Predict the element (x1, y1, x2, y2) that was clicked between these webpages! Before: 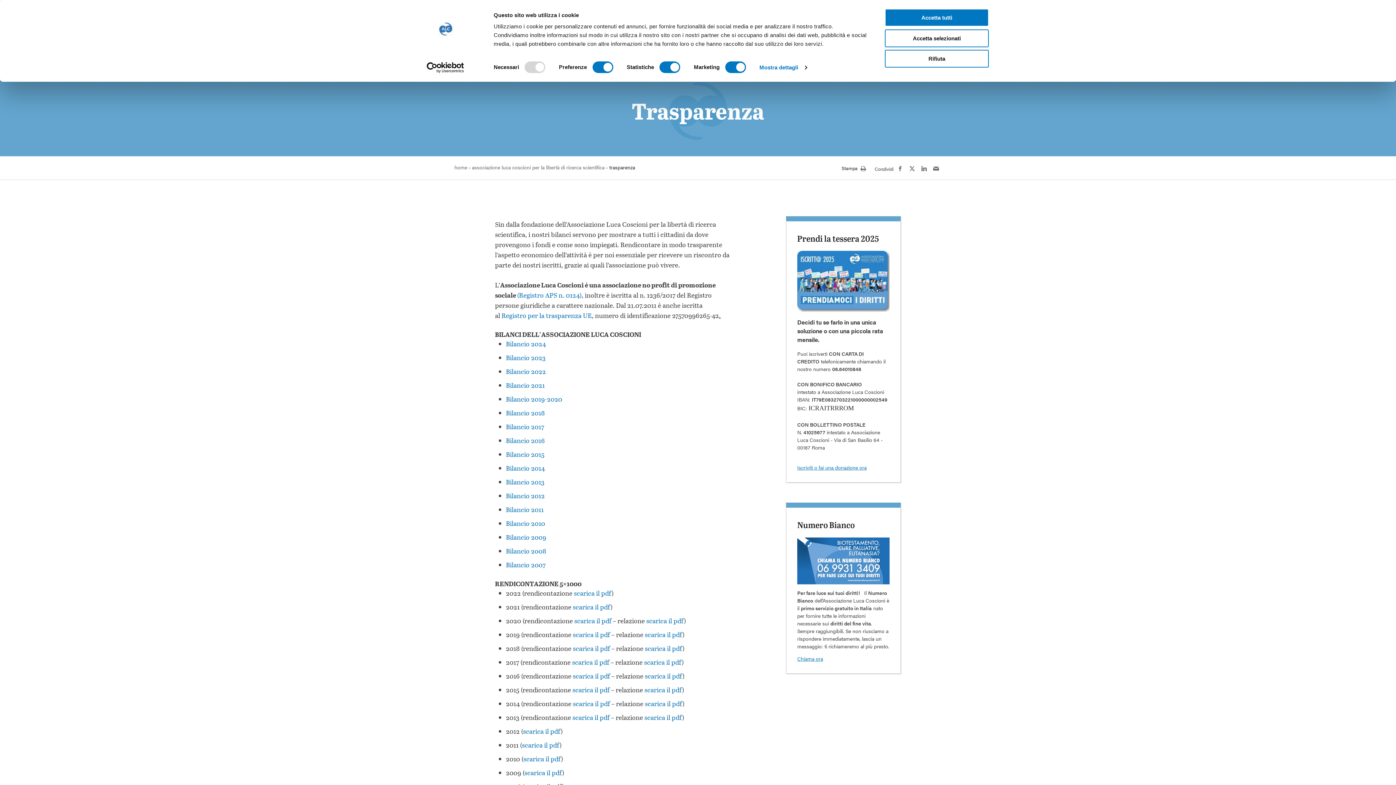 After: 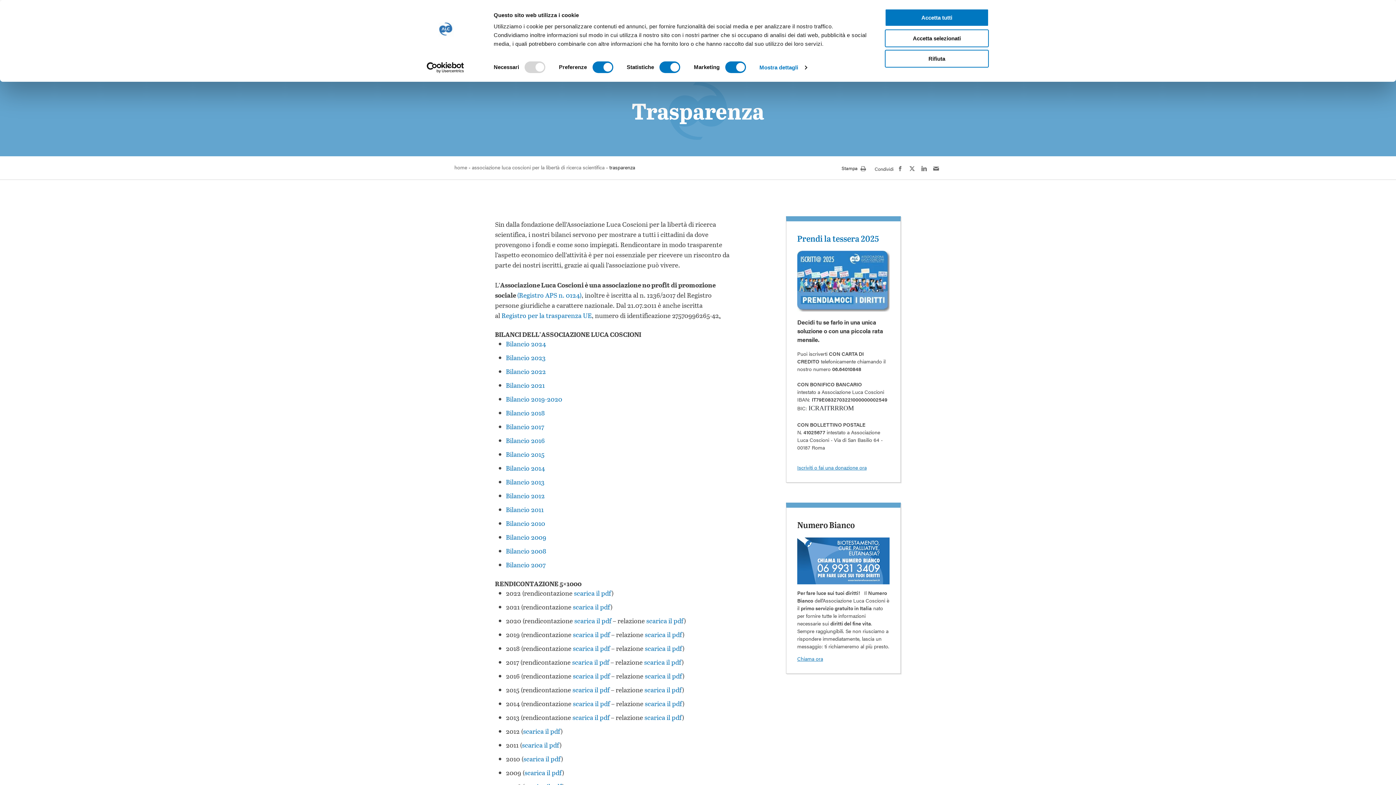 Action: label: Prendi la tessera 2025 bbox: (797, 232, 879, 244)